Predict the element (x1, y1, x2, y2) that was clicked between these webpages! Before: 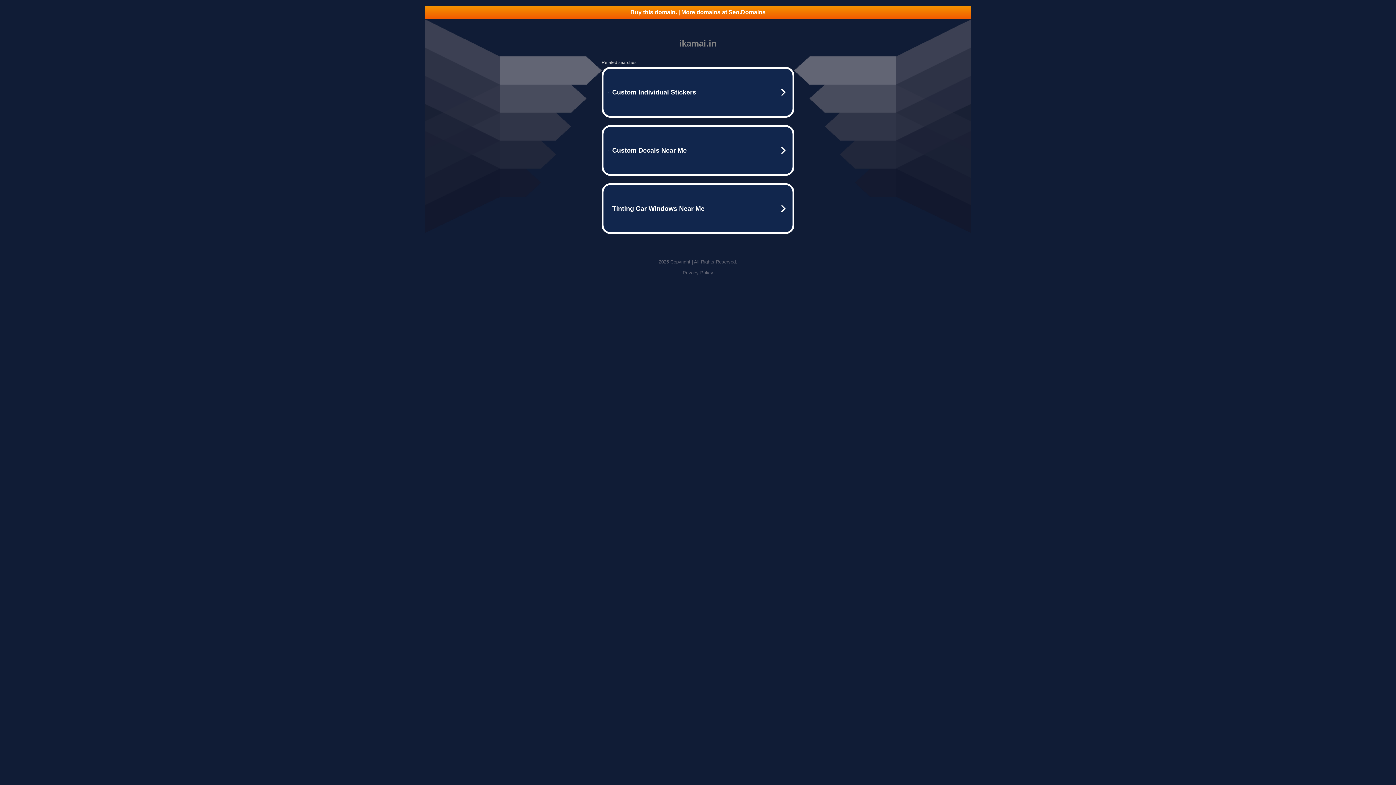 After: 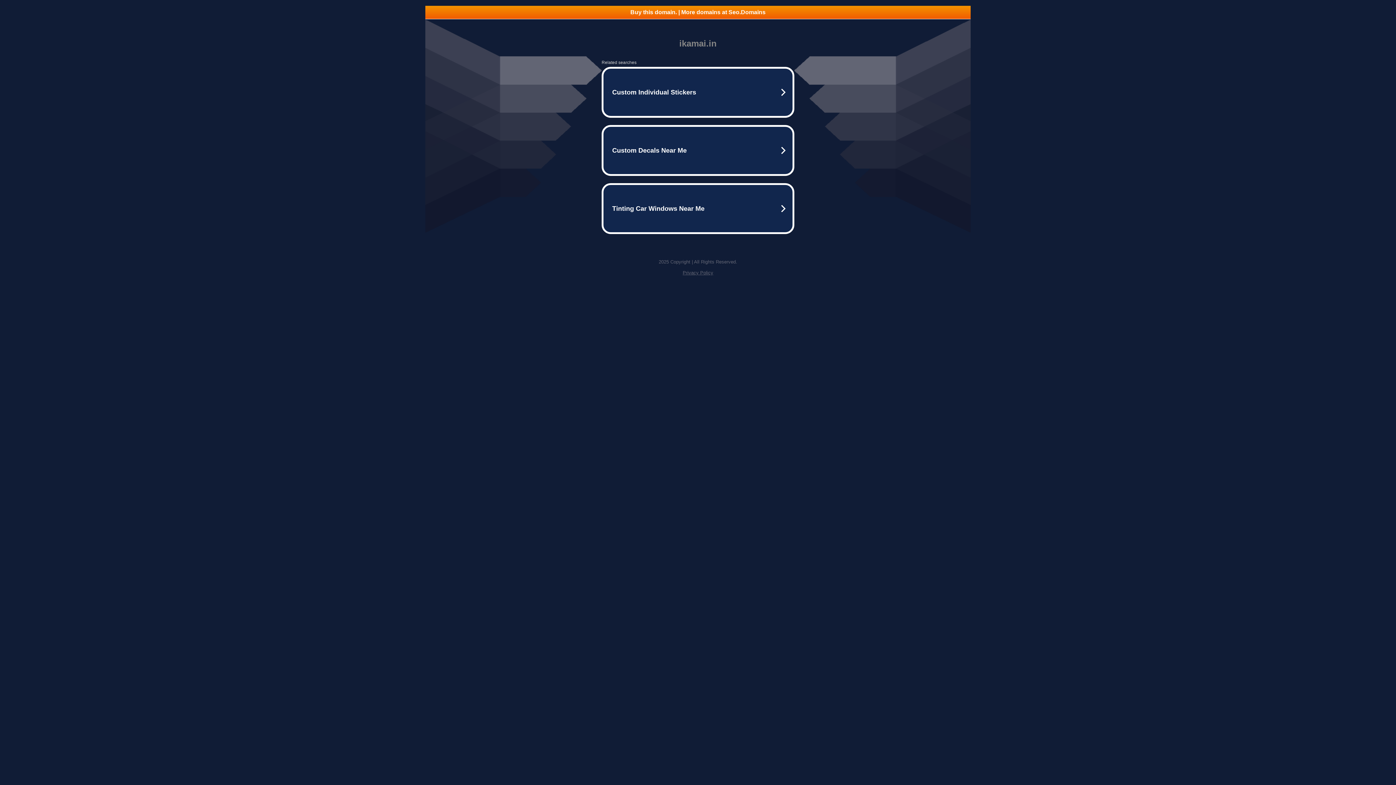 Action: bbox: (425, 5, 970, 18) label: Buy this domain. | More domains at Seo.Domains